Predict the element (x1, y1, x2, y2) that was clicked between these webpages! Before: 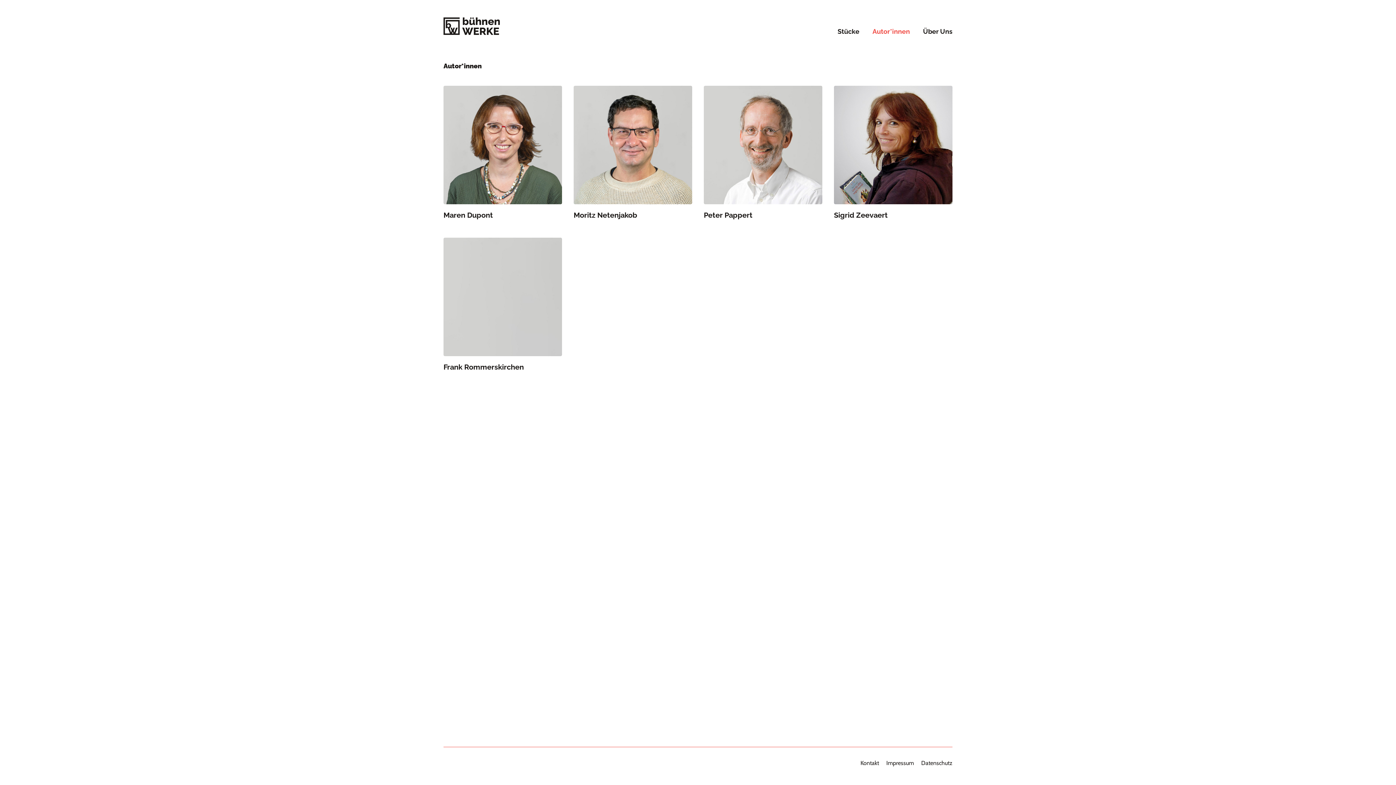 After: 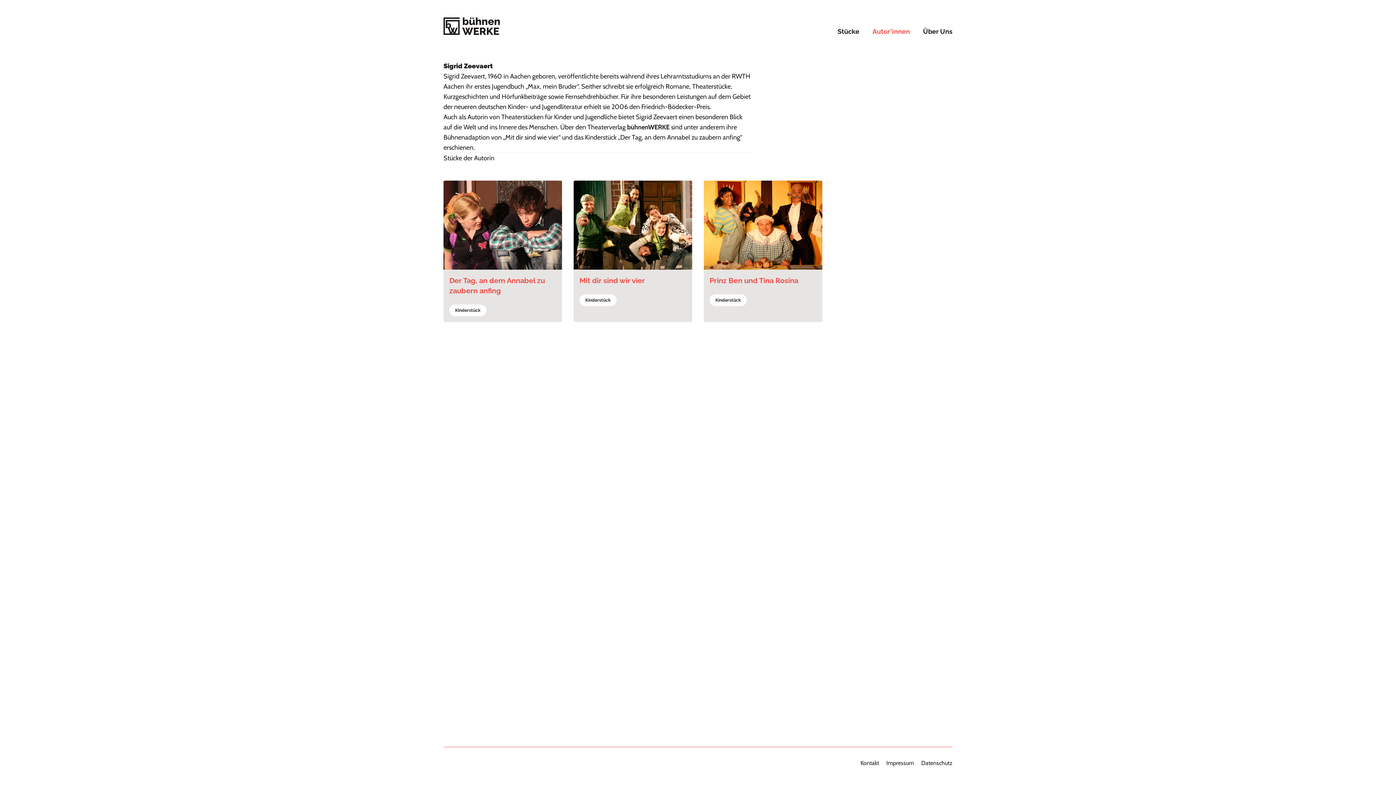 Action: bbox: (834, 85, 952, 220) label: Sigrid Zeevaert